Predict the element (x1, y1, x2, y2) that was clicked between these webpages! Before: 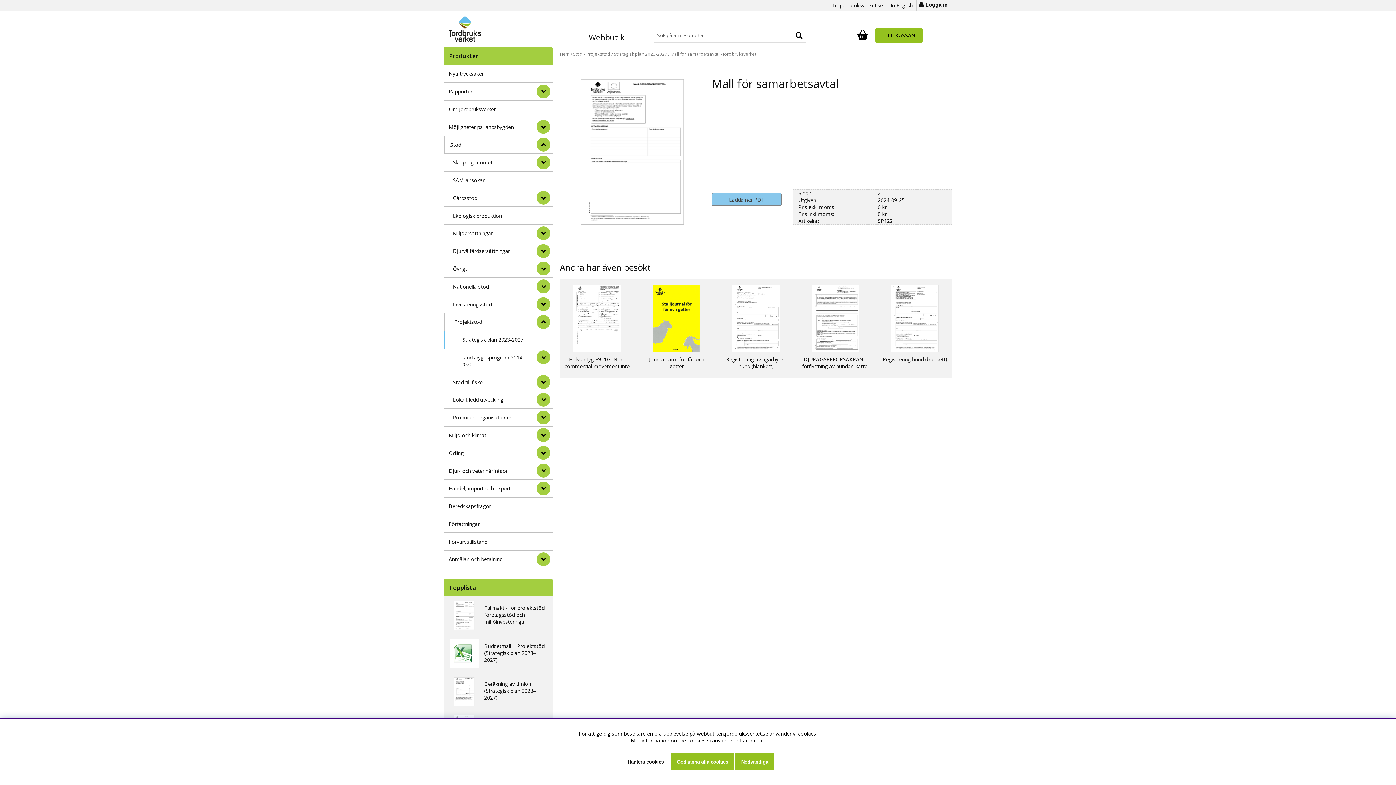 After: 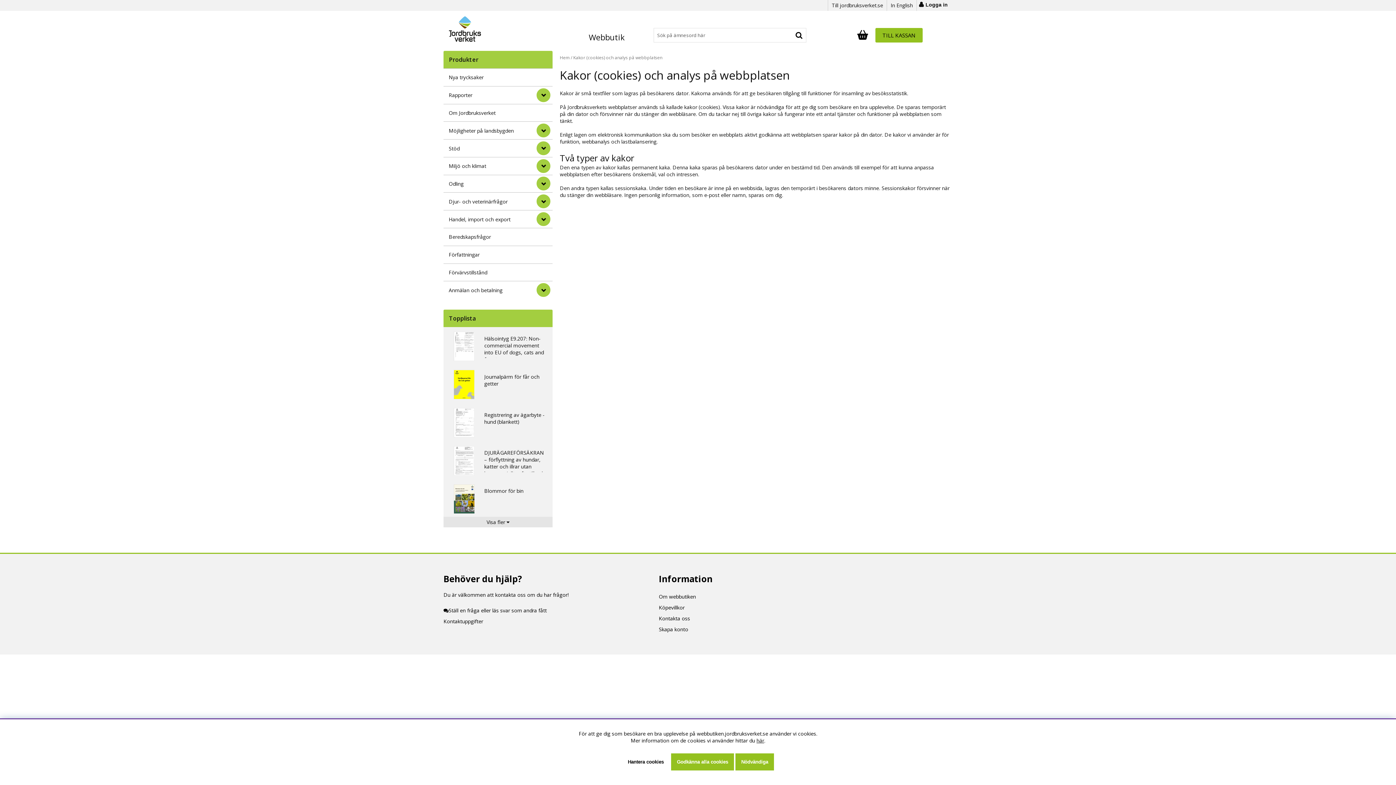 Action: label: här bbox: (756, 737, 764, 744)